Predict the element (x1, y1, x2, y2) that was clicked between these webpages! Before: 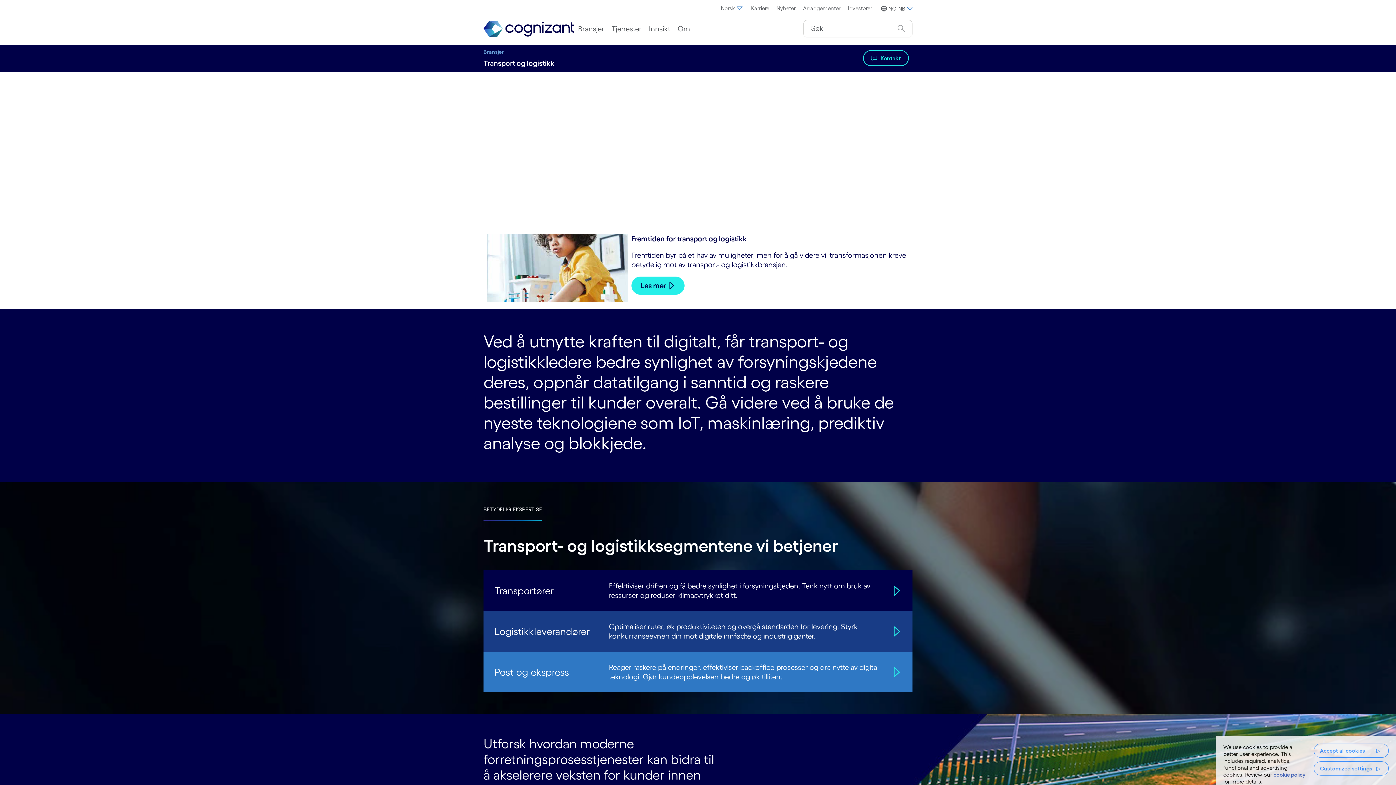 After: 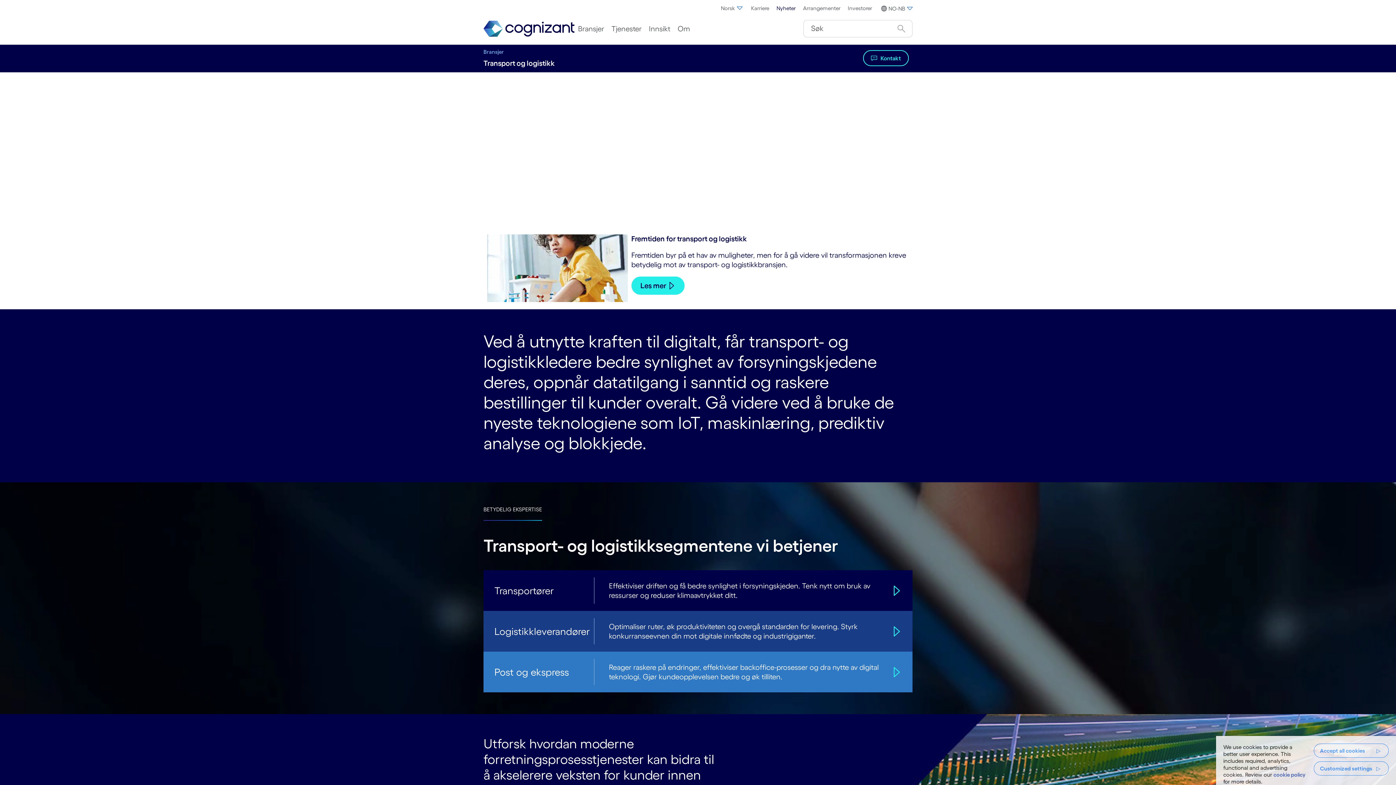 Action: bbox: (773, 2, 799, 13) label: Nyheter